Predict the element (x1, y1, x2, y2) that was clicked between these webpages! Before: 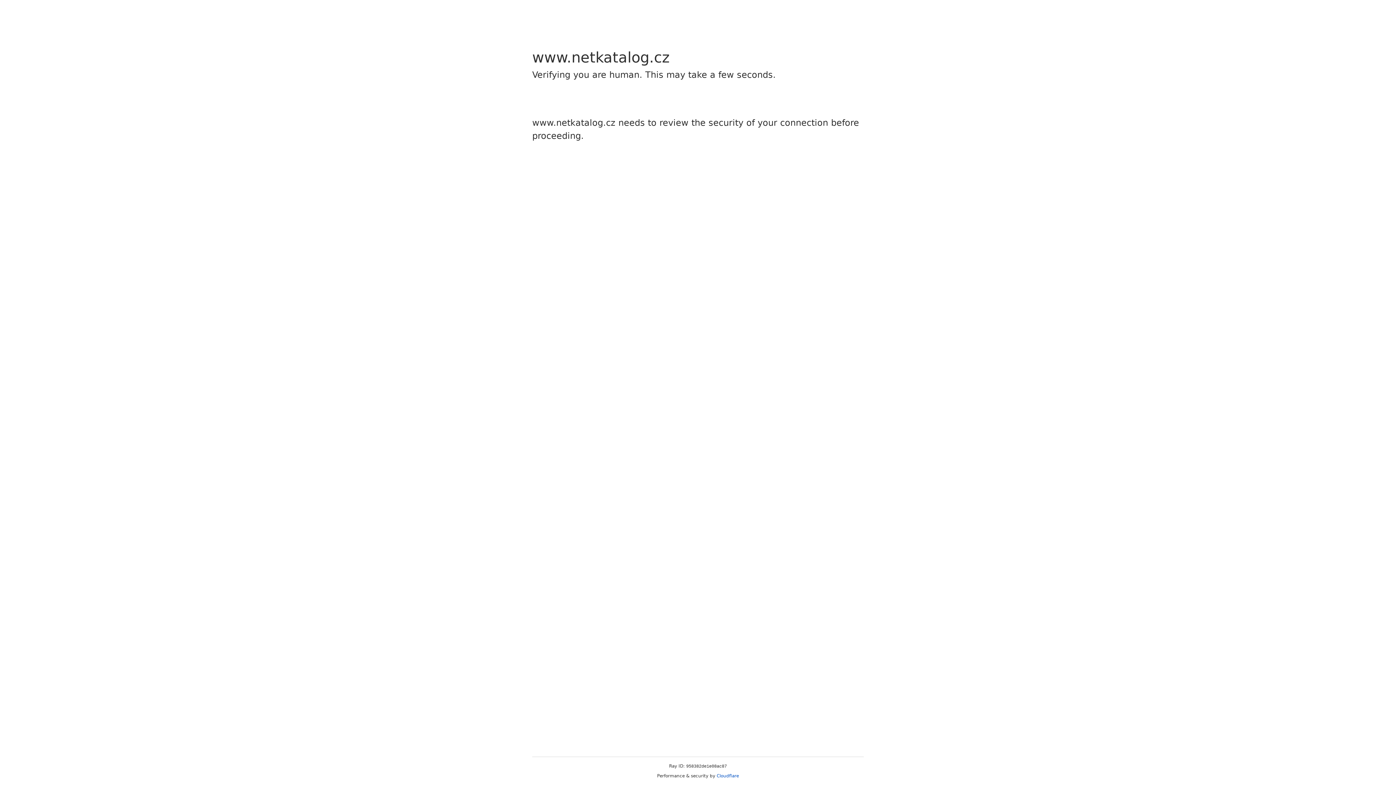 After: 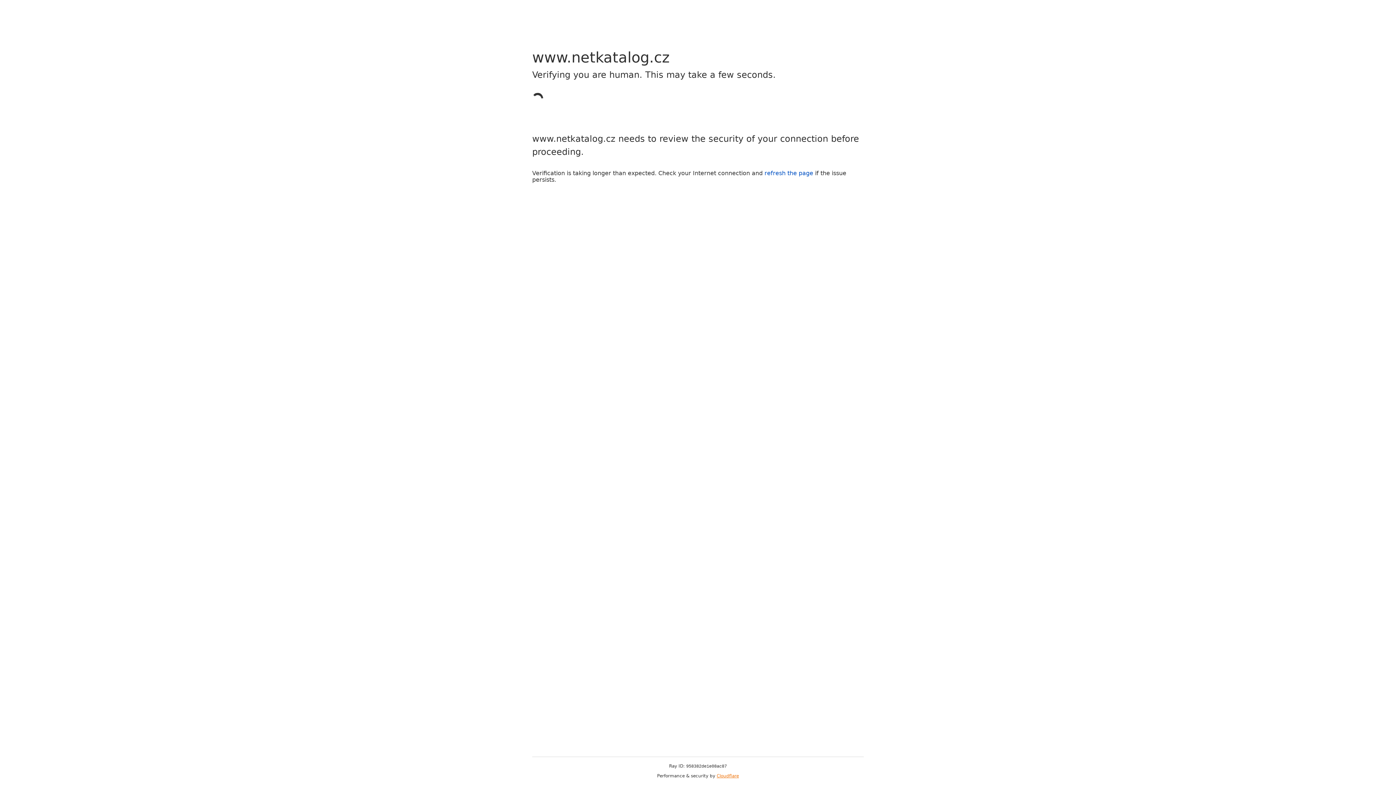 Action: bbox: (716, 773, 739, 778) label: Cloudflare